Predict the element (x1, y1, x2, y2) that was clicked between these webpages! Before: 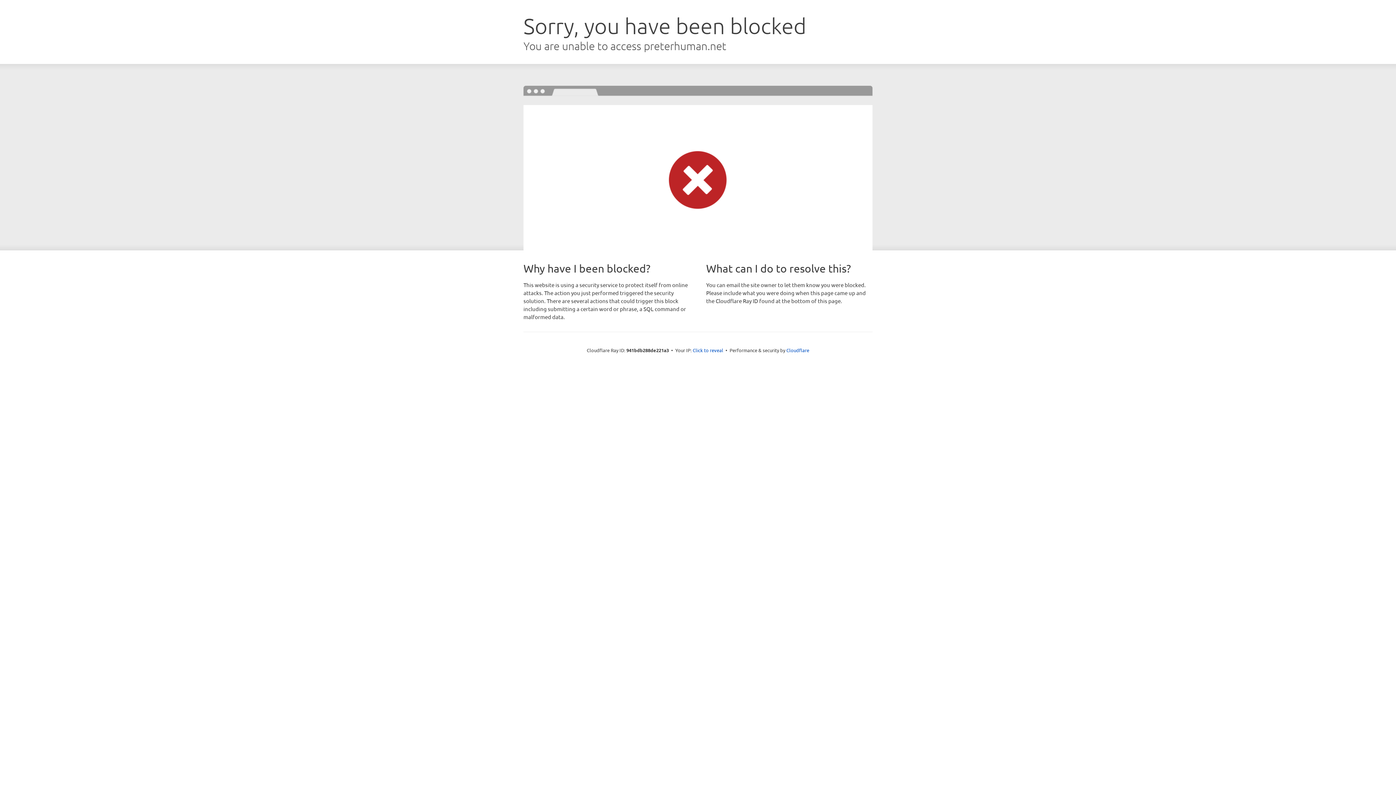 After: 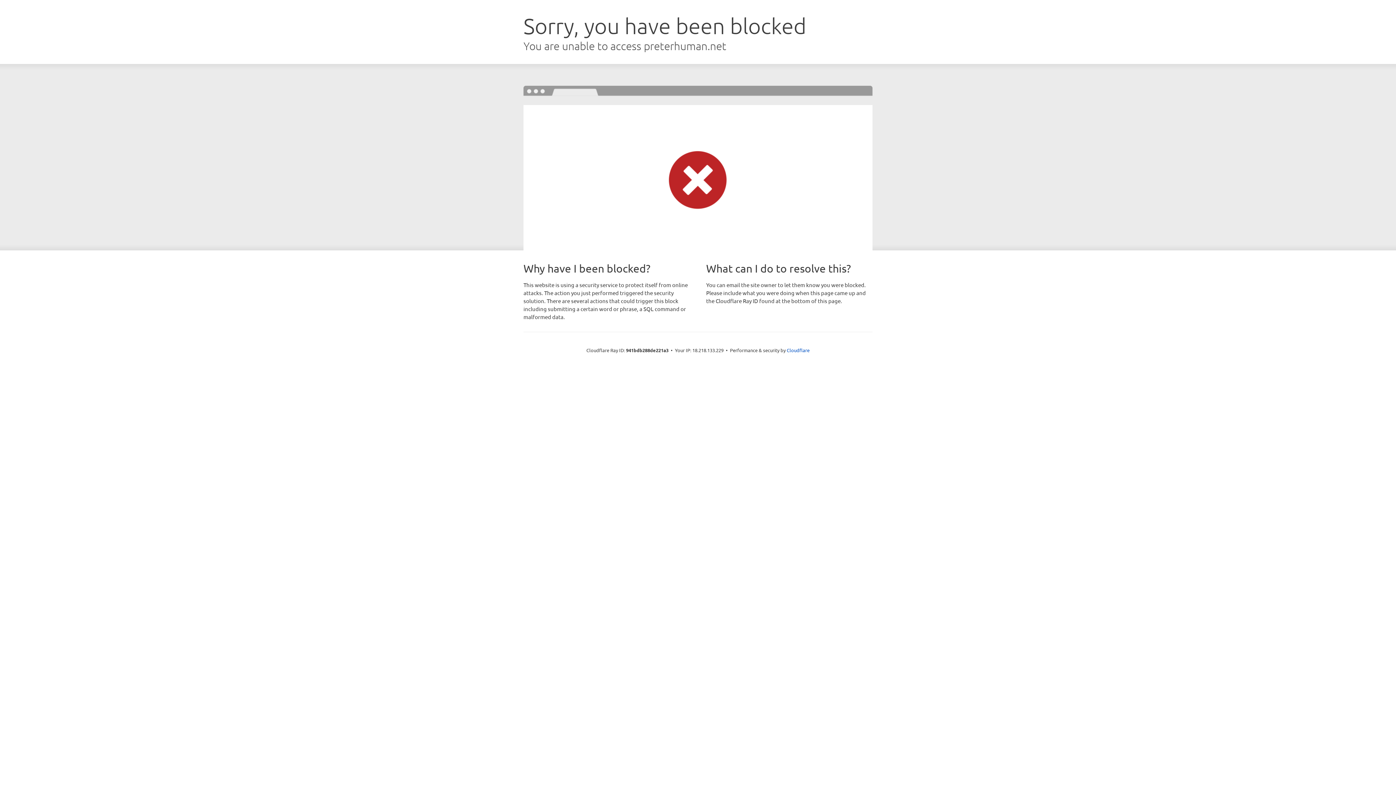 Action: bbox: (692, 346, 723, 353) label: Click to reveal